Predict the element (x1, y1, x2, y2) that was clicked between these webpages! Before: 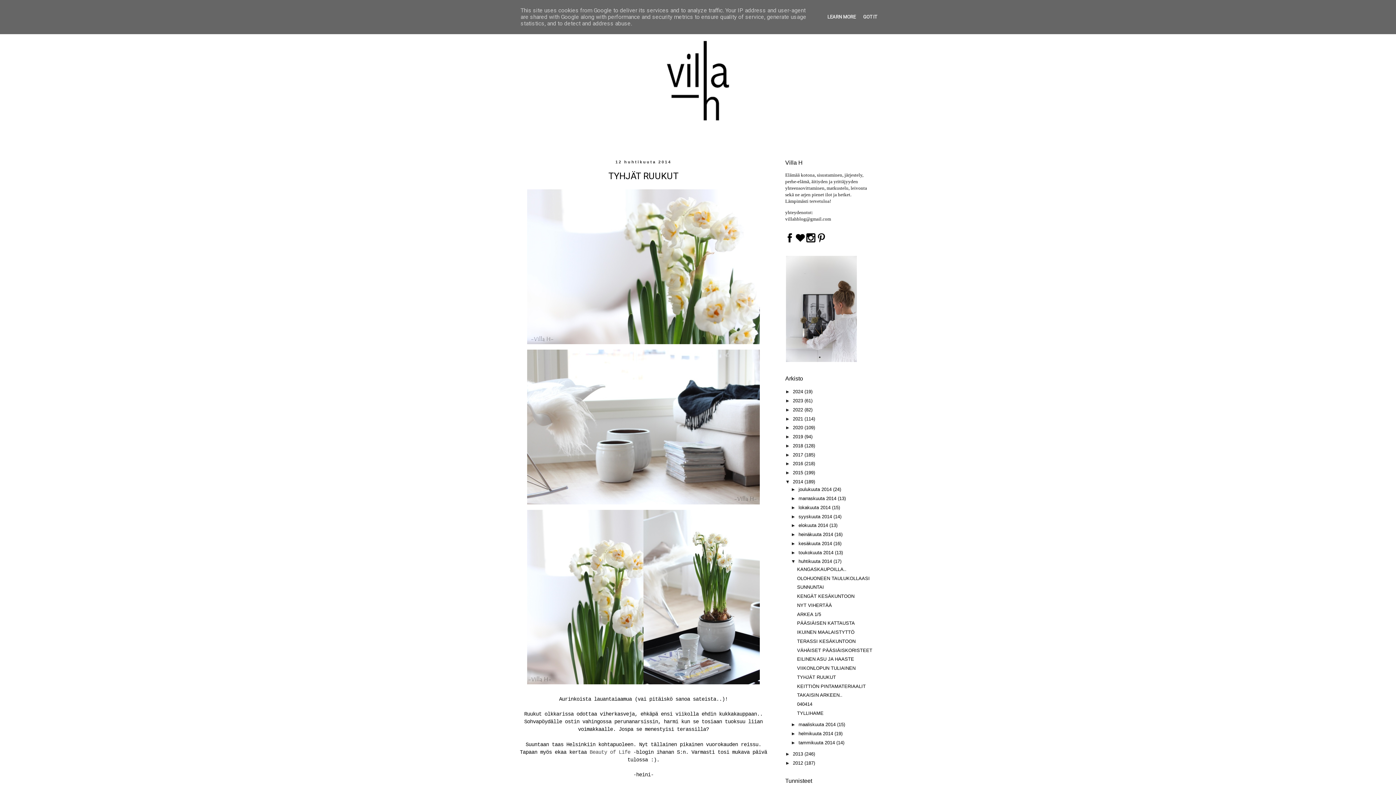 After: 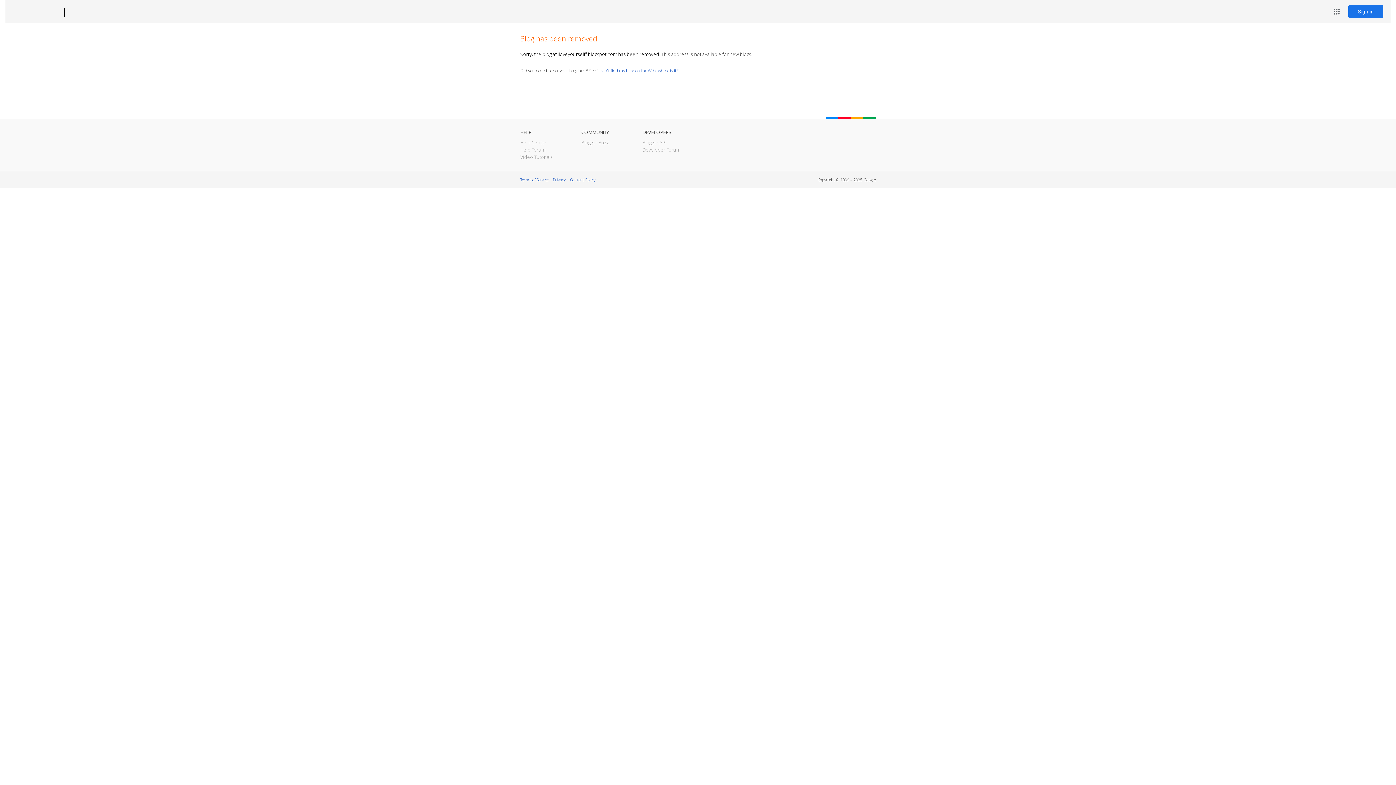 Action: label: Beauty of Life bbox: (589, 749, 630, 755)